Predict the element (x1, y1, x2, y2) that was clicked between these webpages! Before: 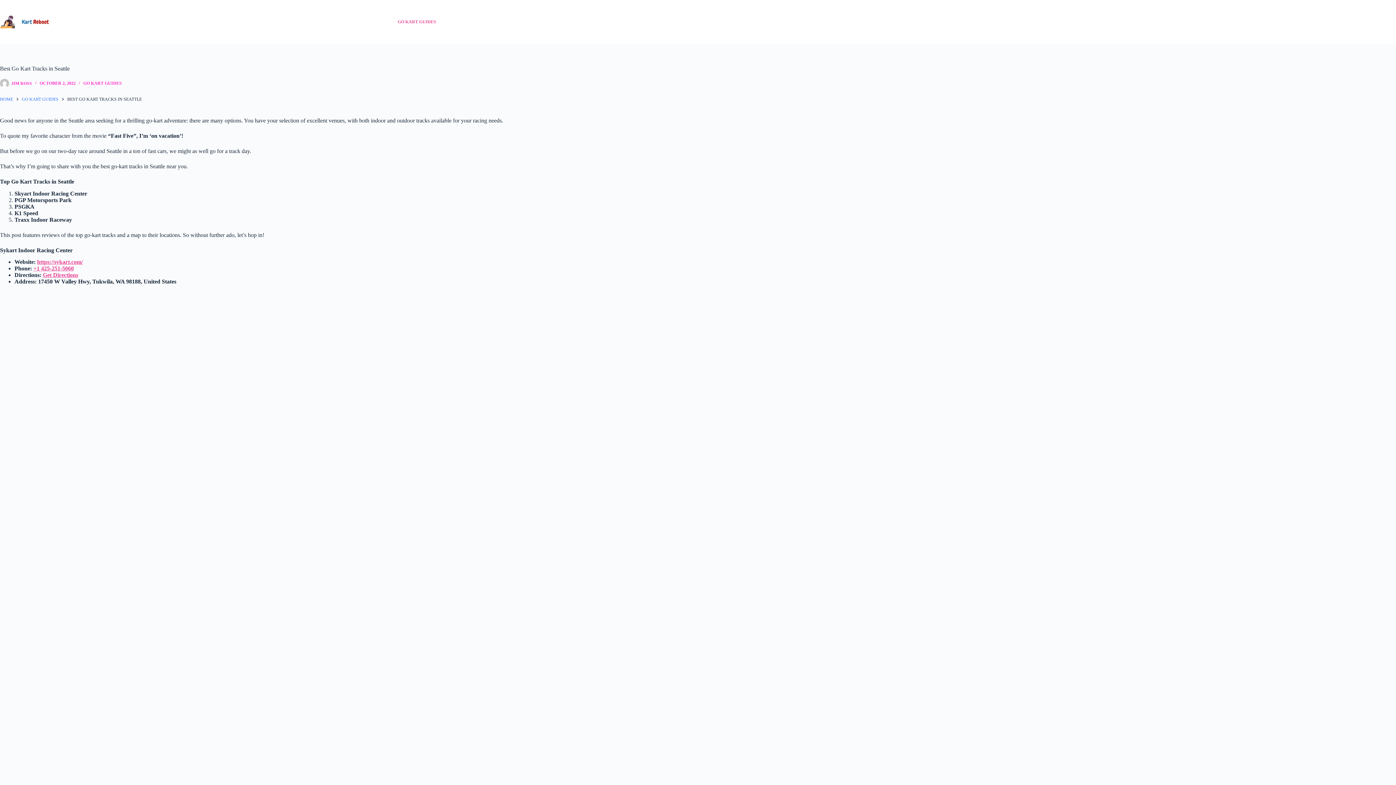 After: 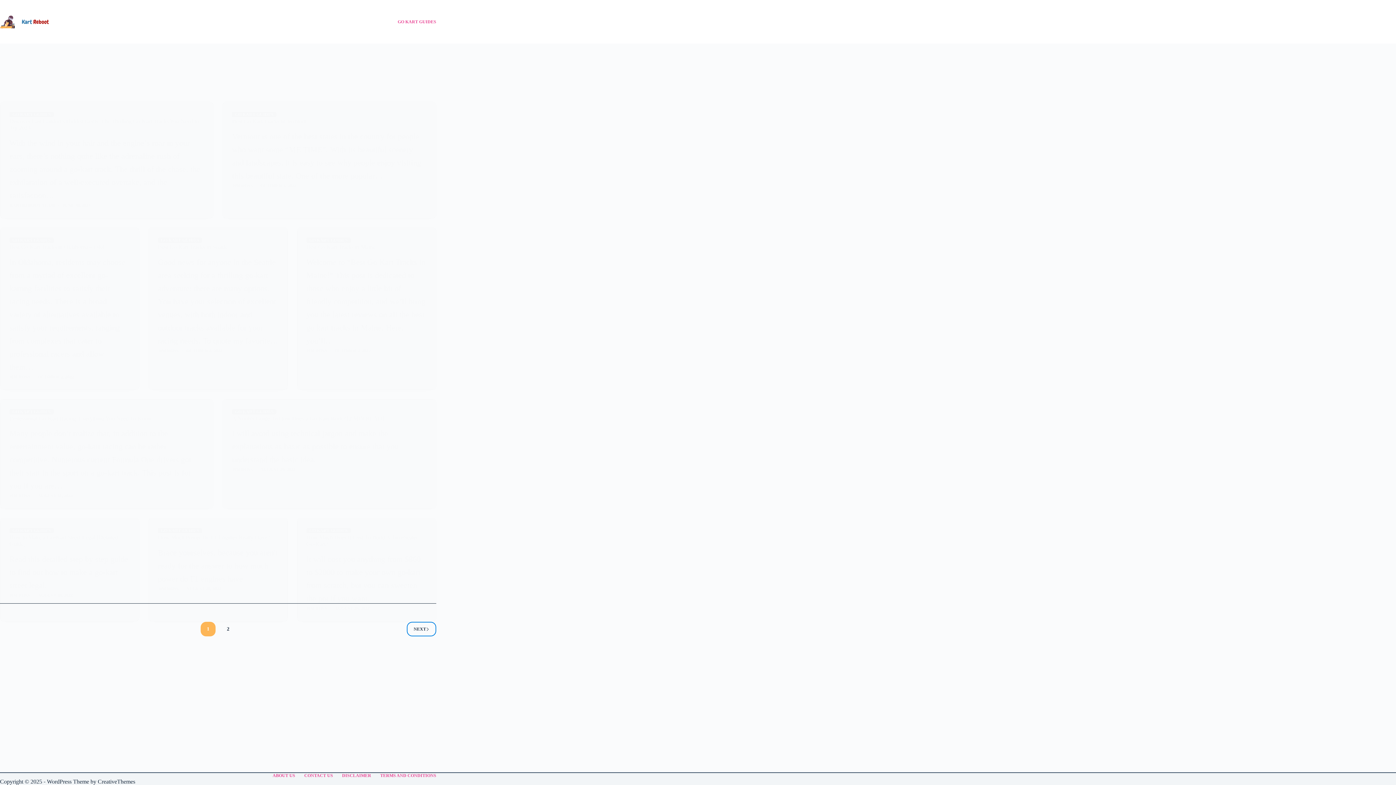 Action: bbox: (393, 0, 436, 43) label: GO KART GUIDES